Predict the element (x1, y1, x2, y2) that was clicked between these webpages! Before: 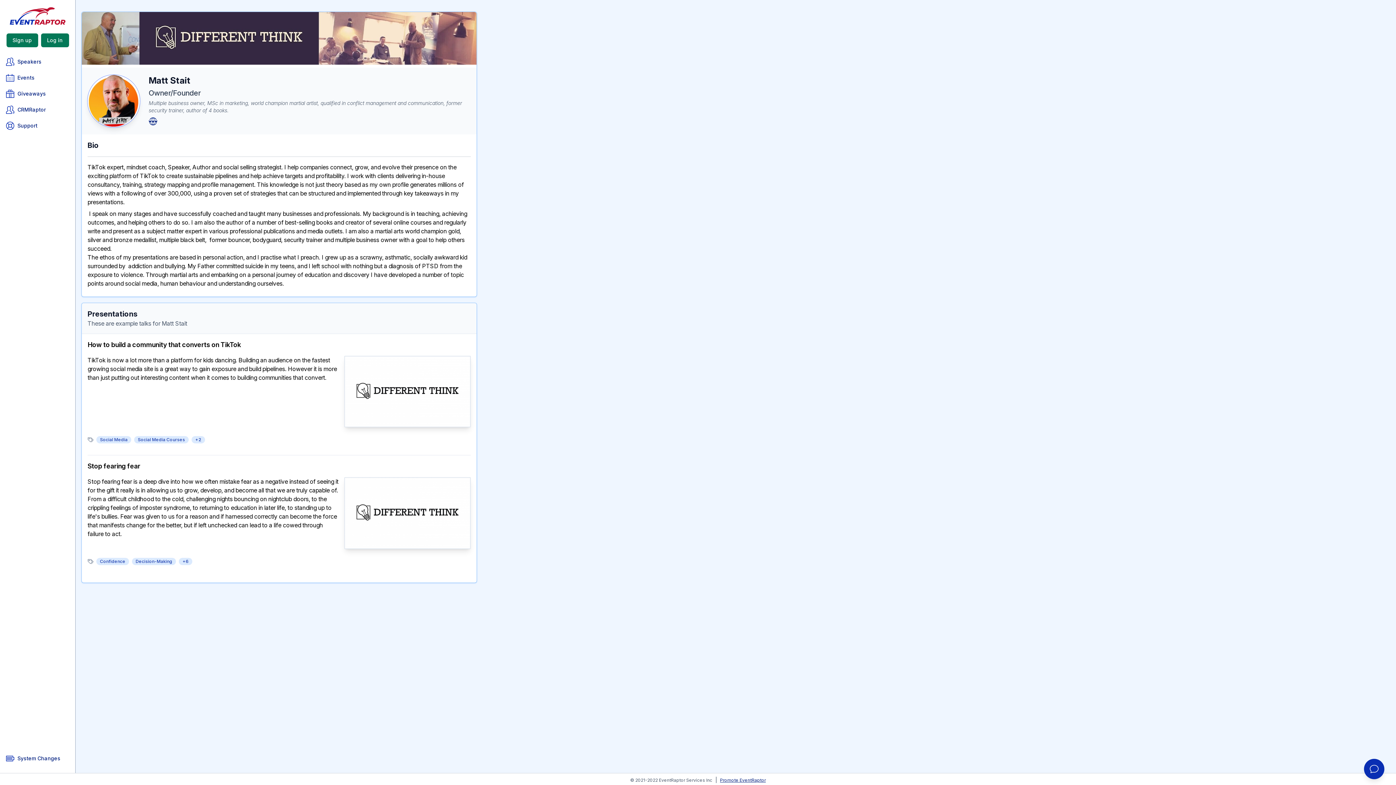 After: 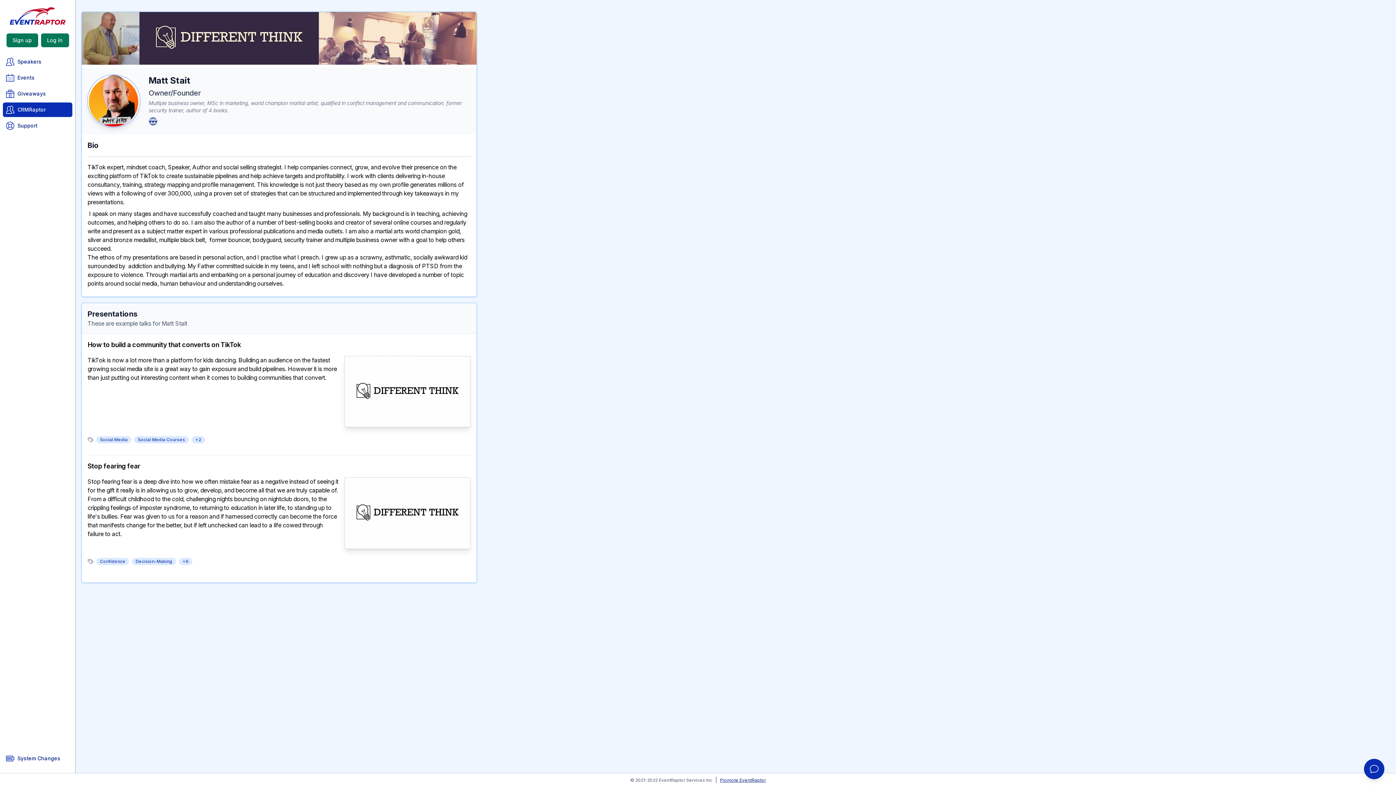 Action: label: CRMRaptor bbox: (2, 102, 72, 117)